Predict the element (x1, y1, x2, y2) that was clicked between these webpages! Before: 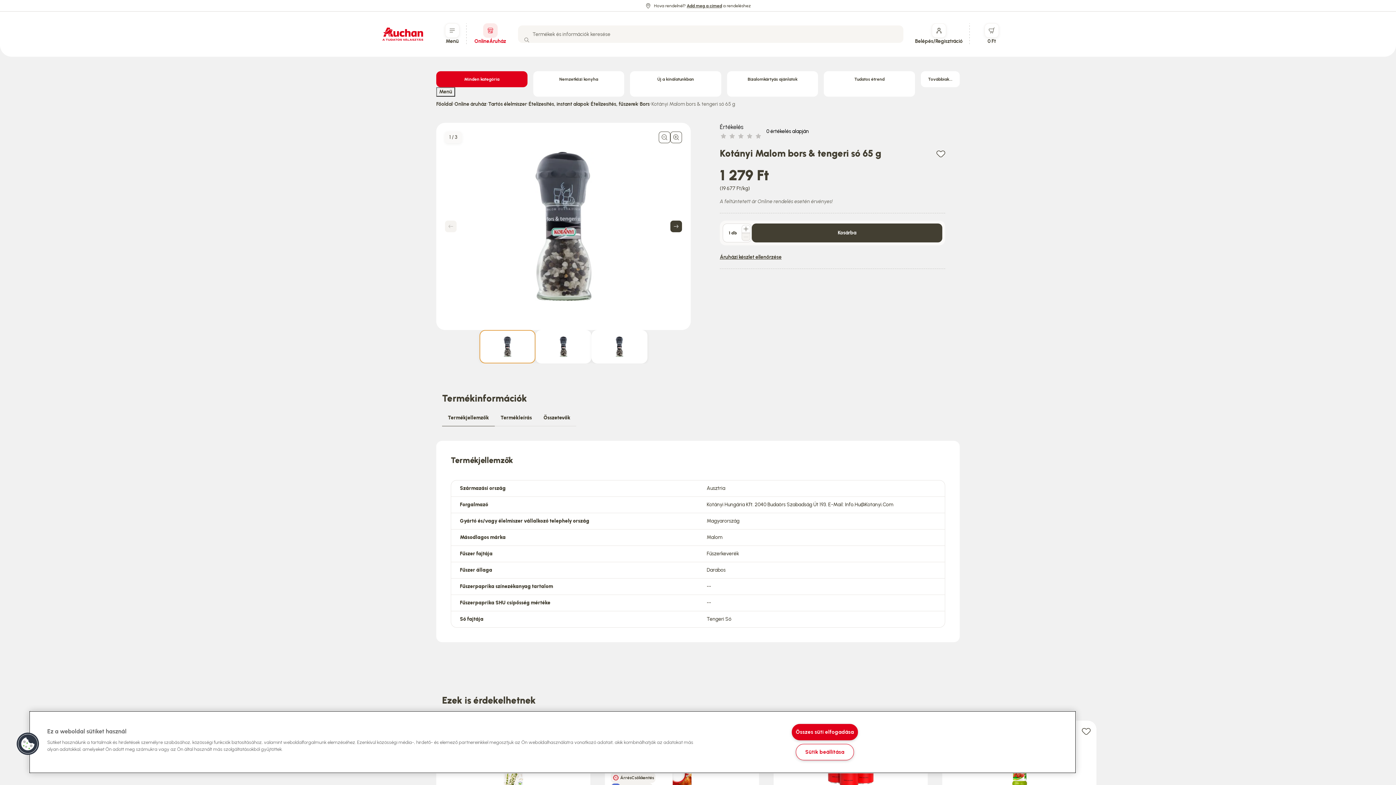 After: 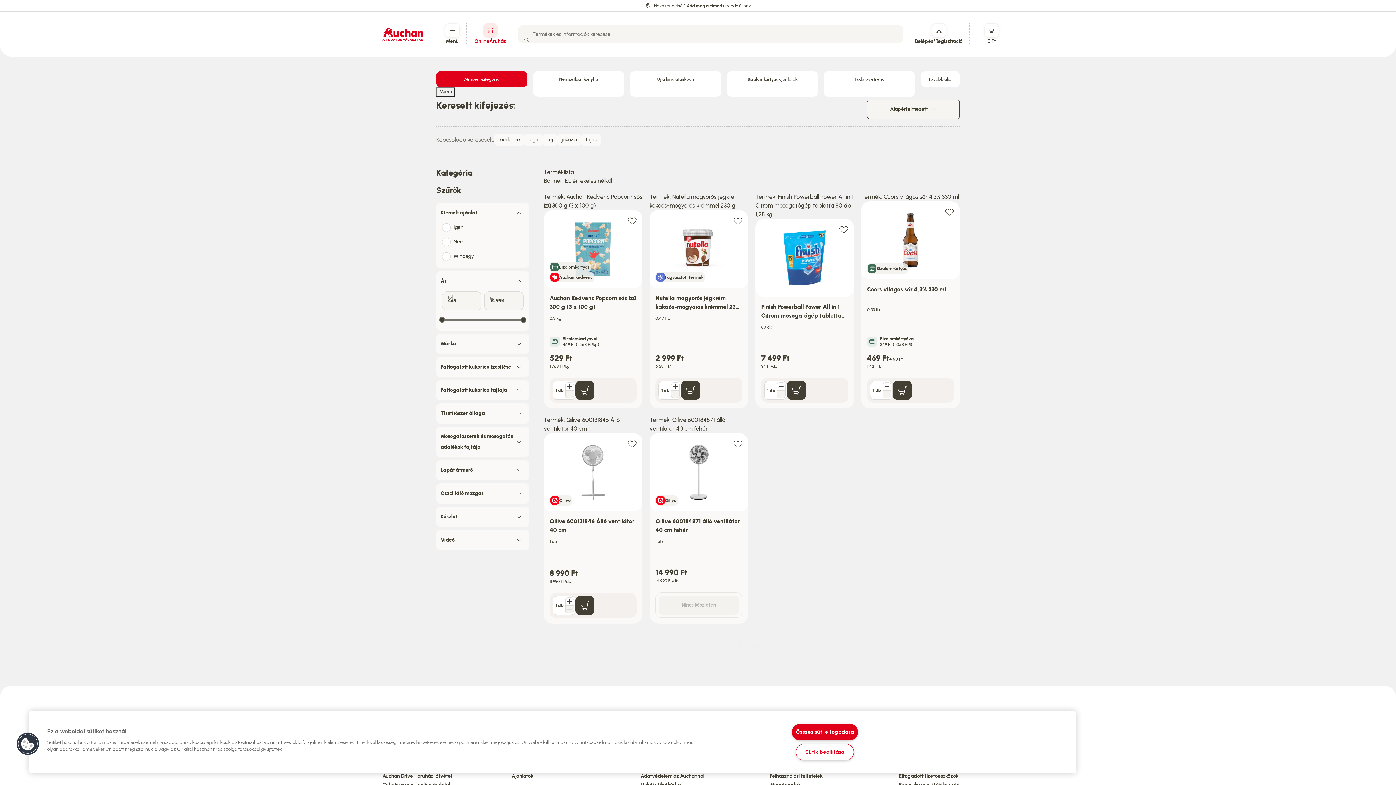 Action: bbox: (521, 34, 532, 45)